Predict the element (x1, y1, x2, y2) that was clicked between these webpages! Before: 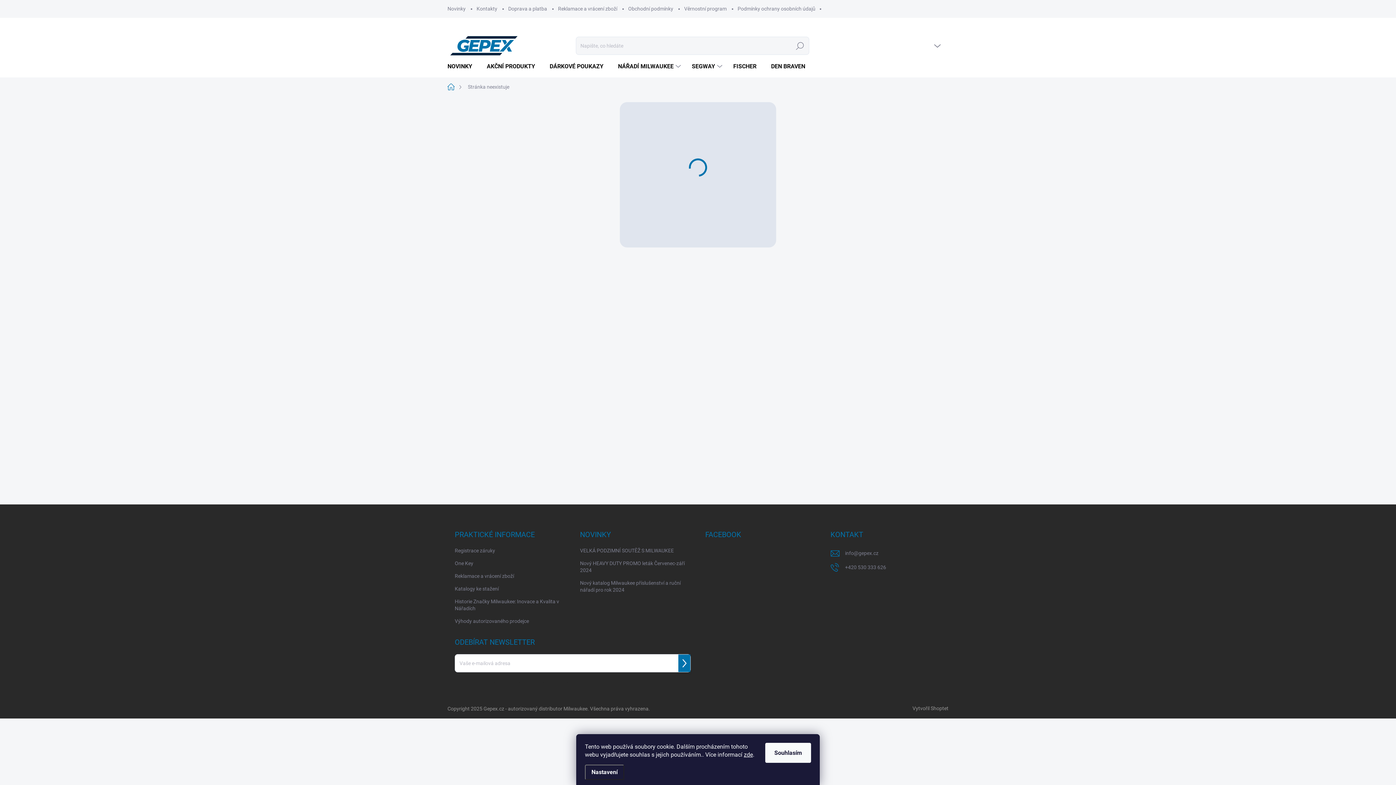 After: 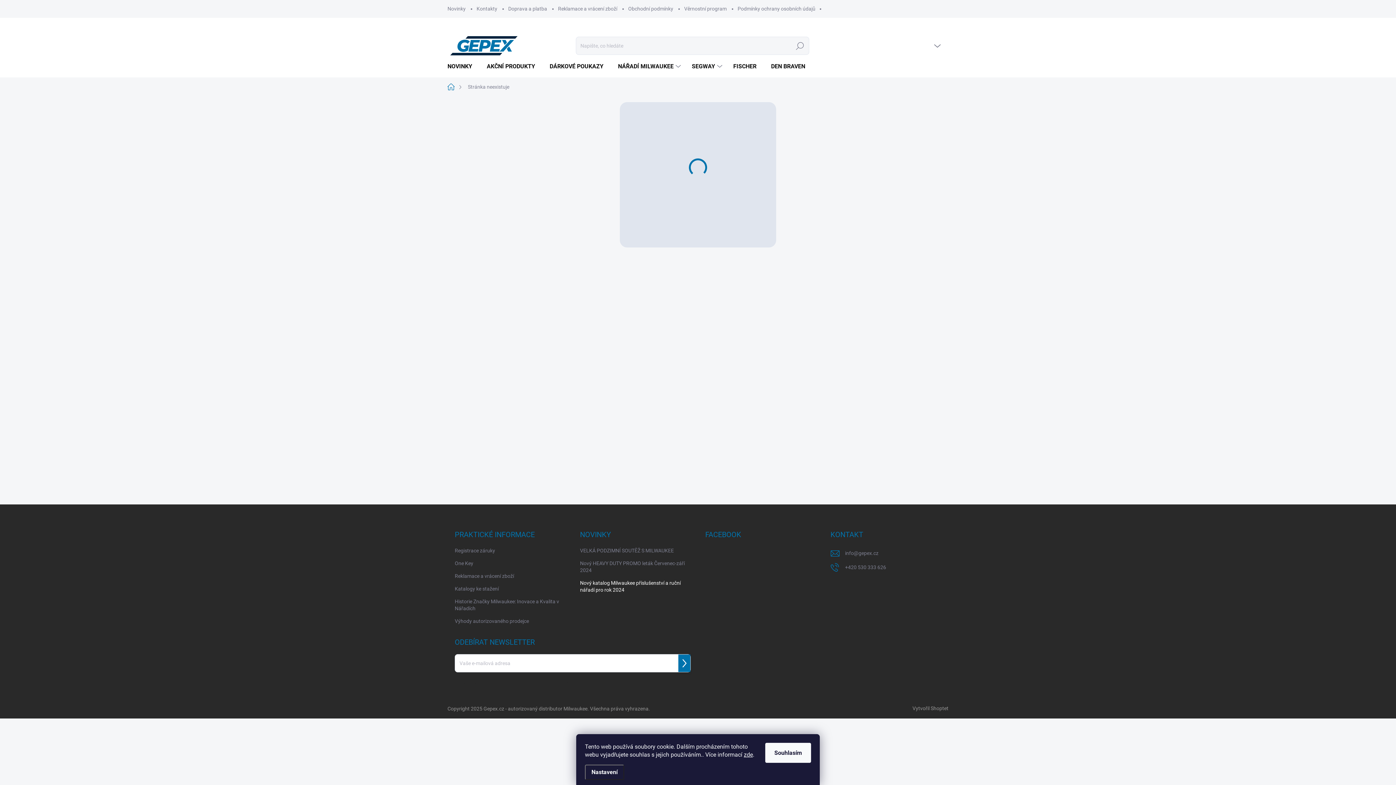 Action: bbox: (580, 579, 690, 594) label: Nový katalog Milwaukee příslušenství a ruční nářadí pro rok 2024